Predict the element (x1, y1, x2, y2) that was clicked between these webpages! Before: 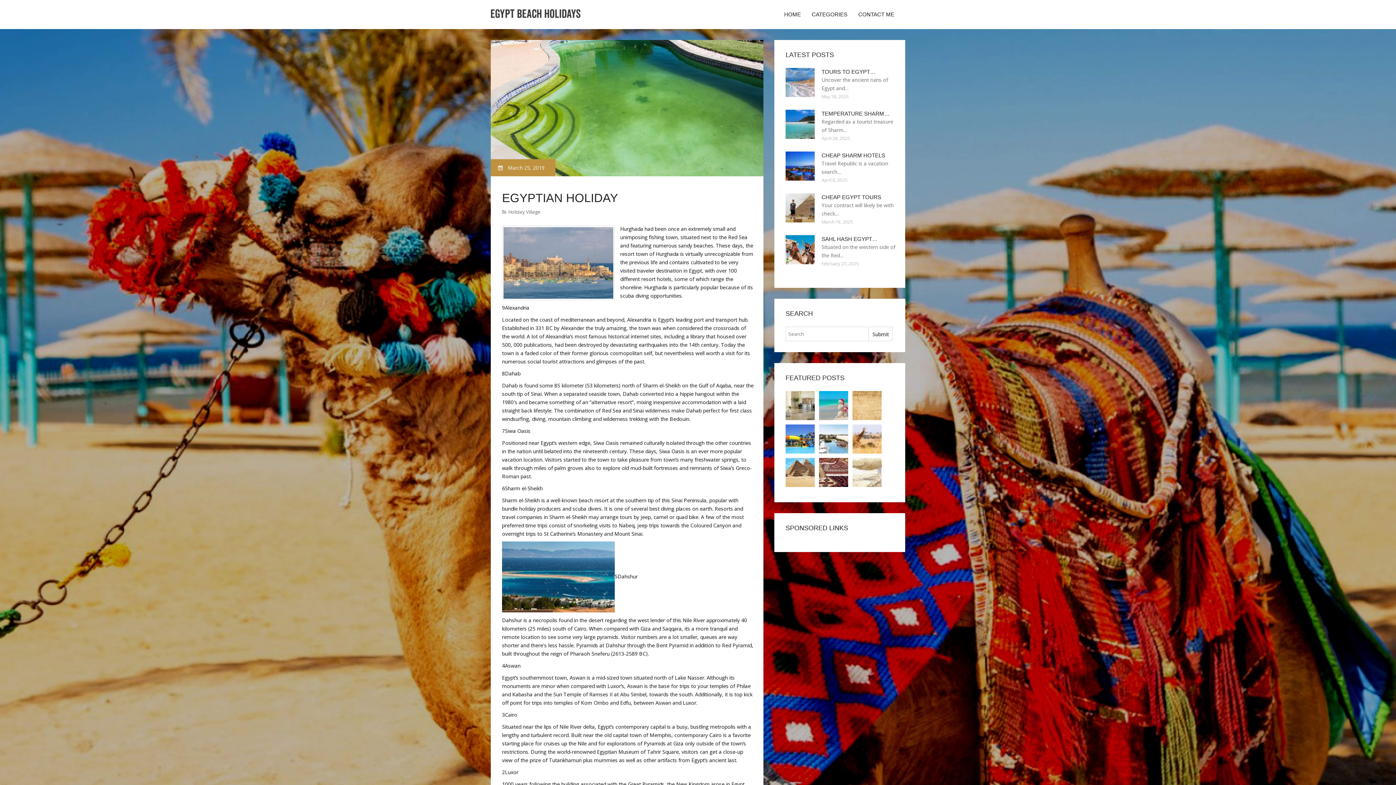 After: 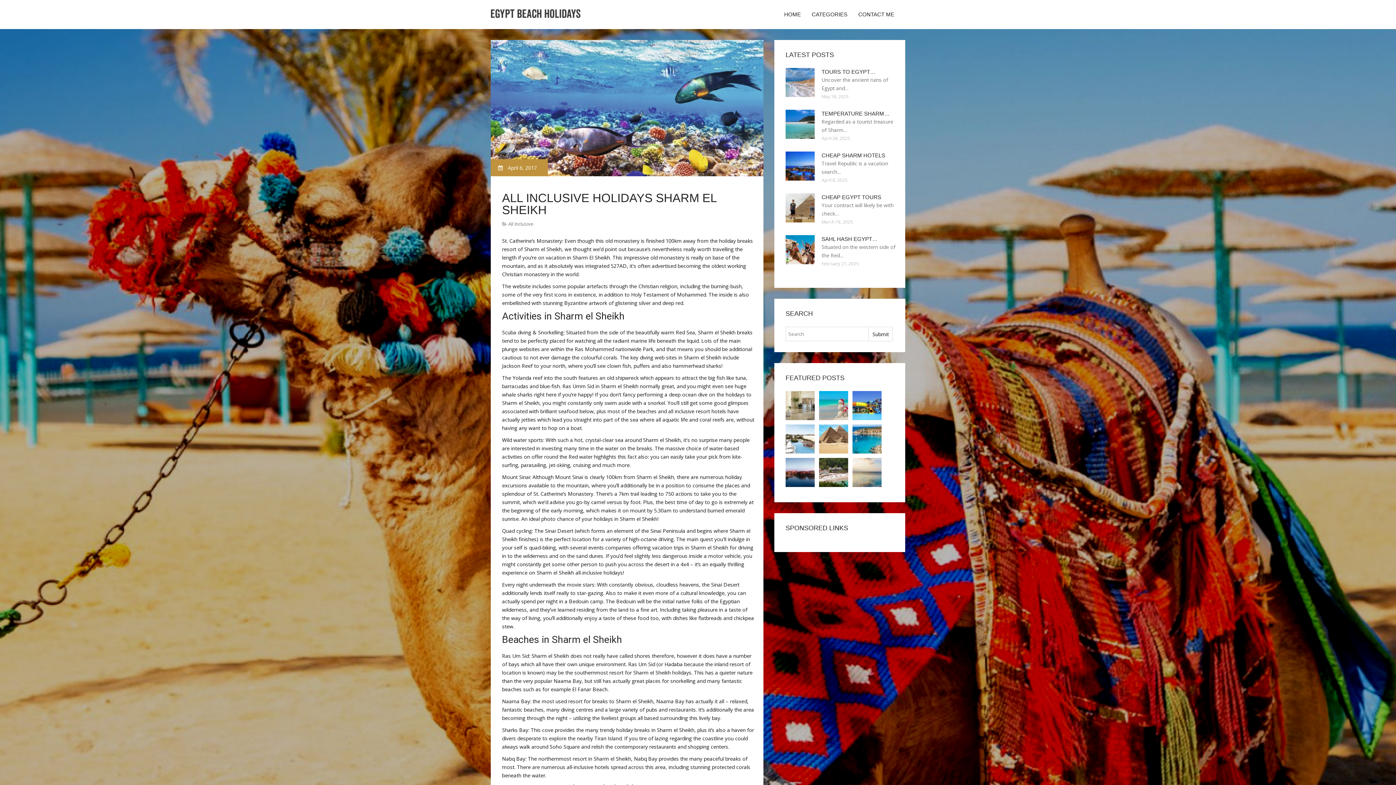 Action: bbox: (819, 458, 848, 487)